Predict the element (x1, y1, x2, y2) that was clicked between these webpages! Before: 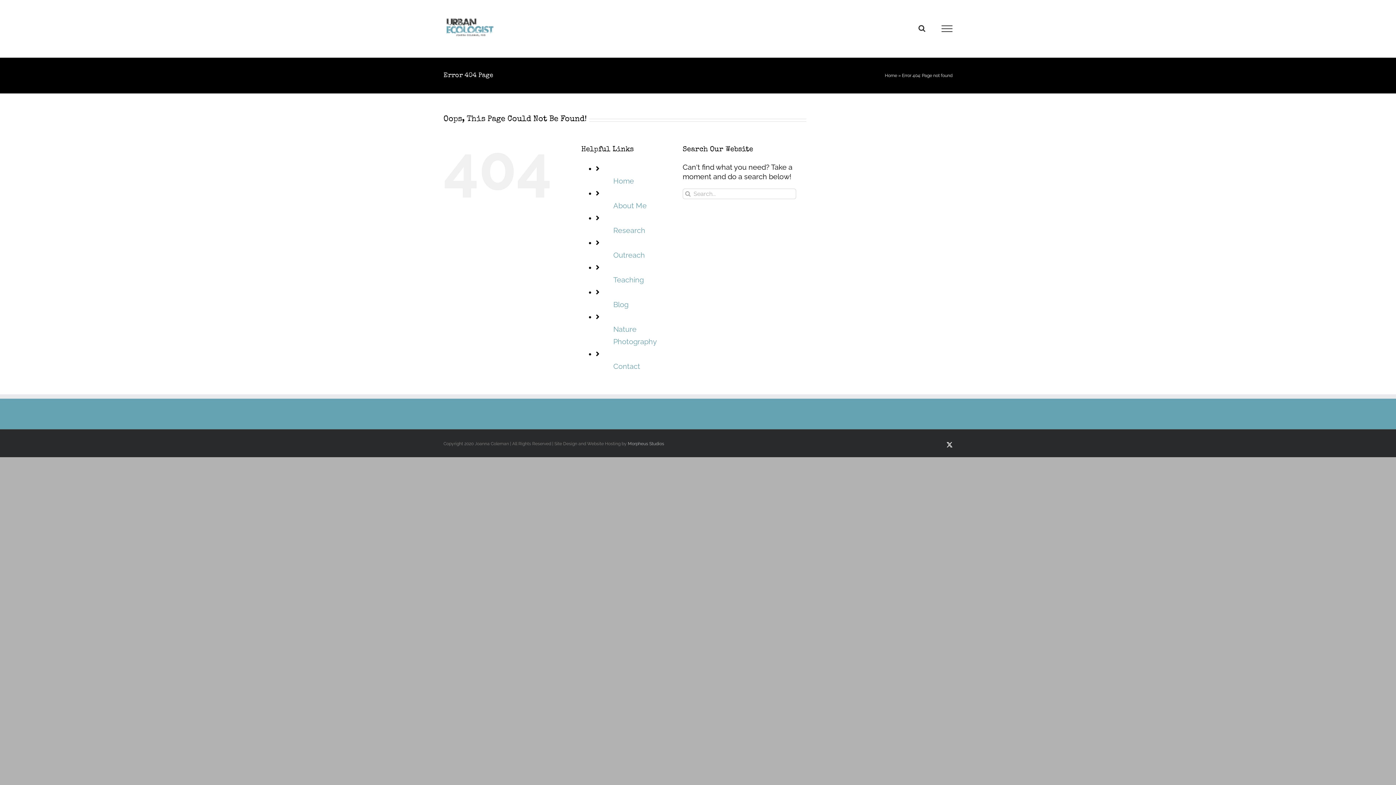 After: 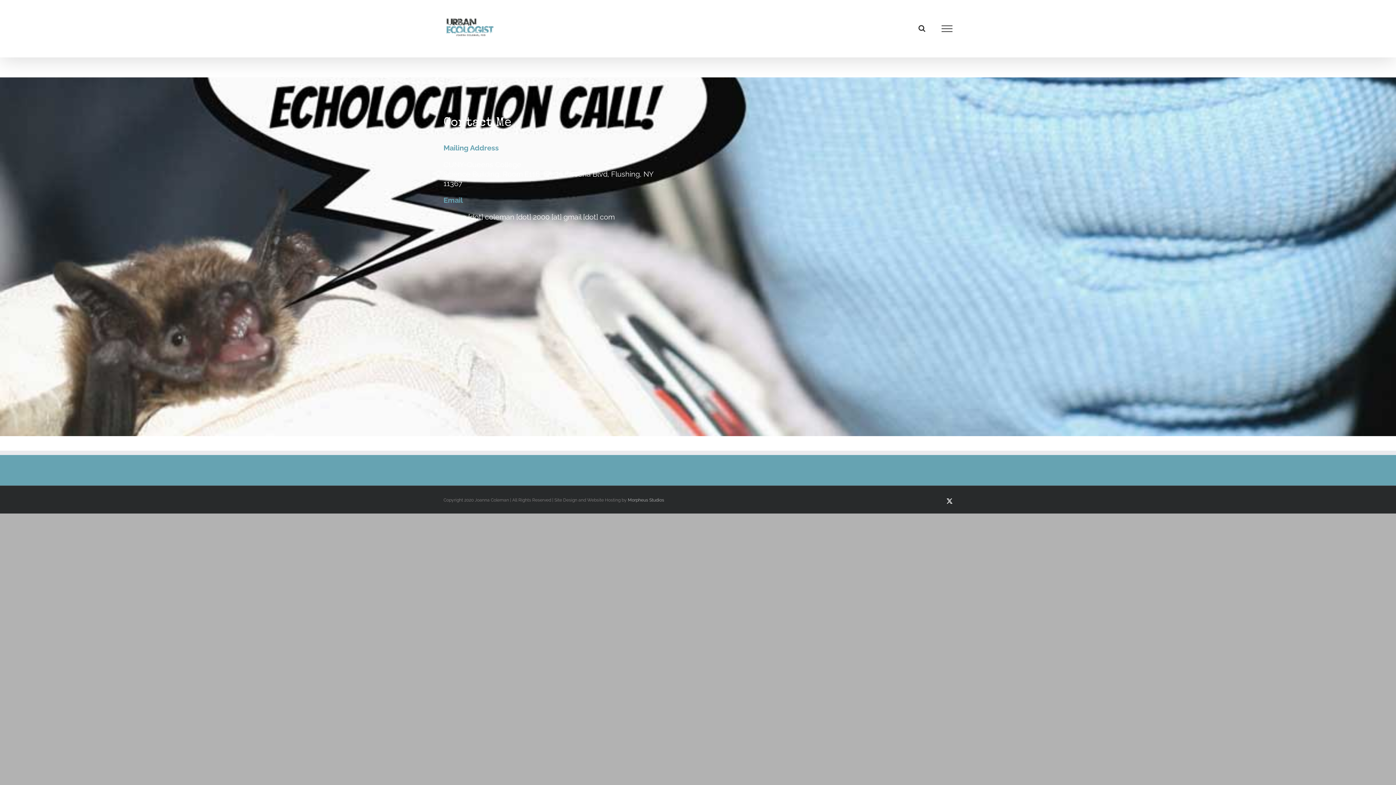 Action: bbox: (613, 362, 640, 370) label: Contact